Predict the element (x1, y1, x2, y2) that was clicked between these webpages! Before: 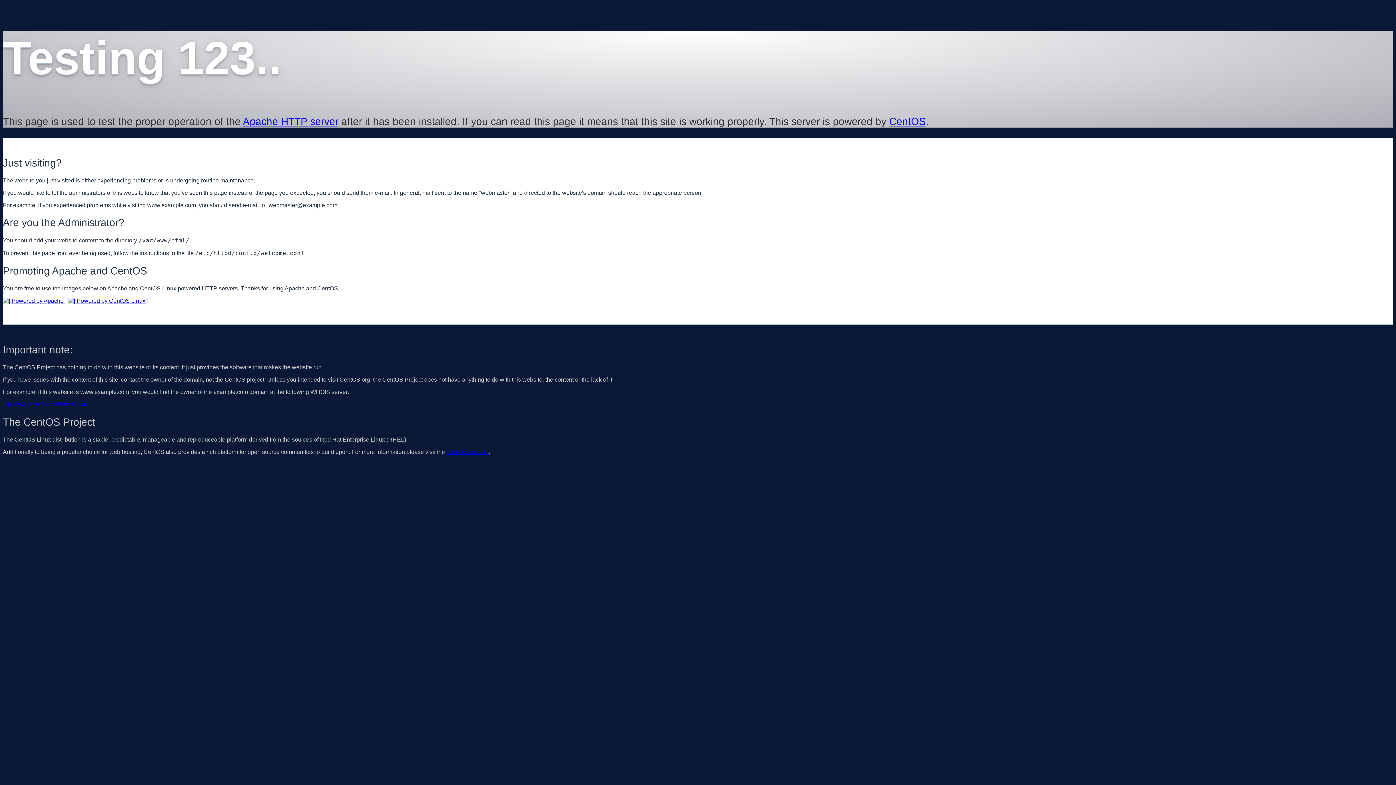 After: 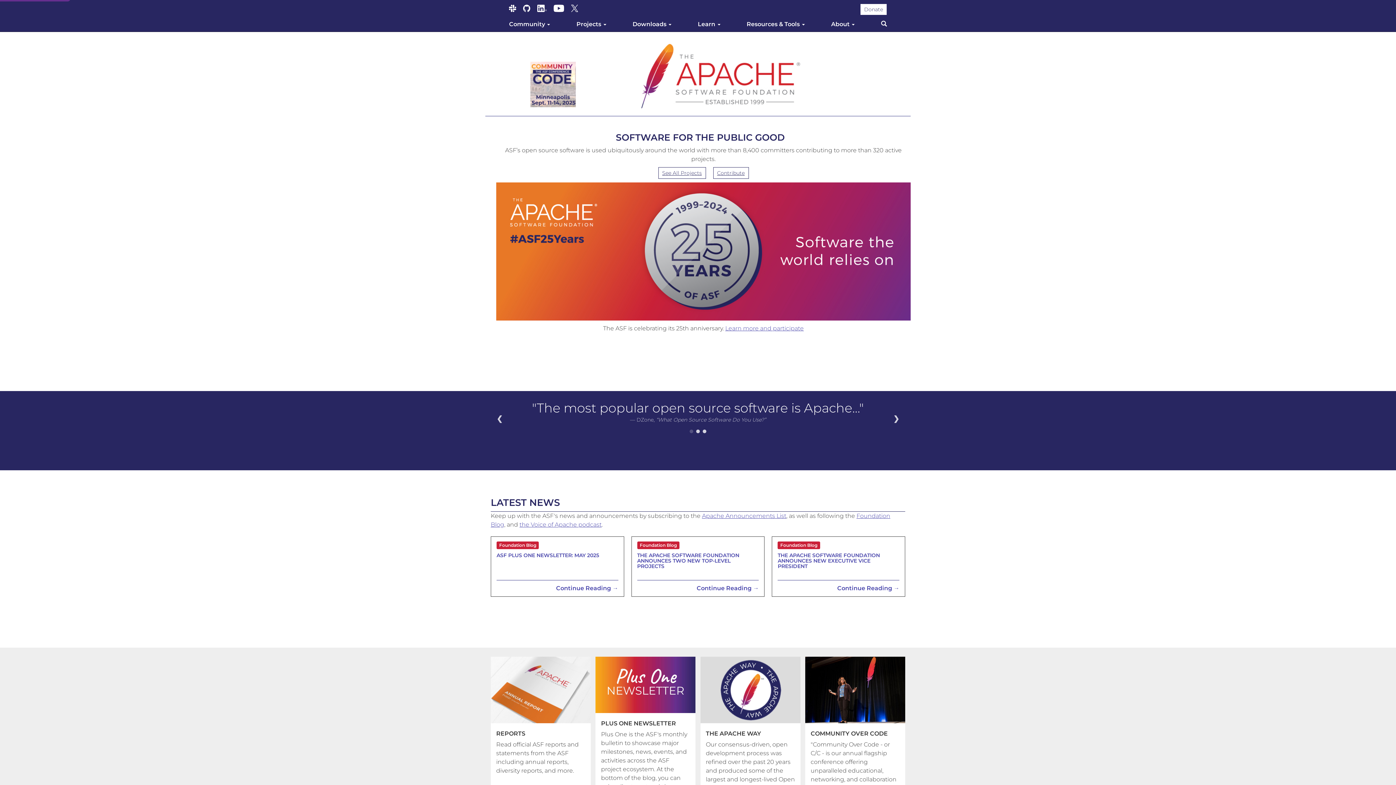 Action: bbox: (242, 115, 338, 127) label: Apache HTTP server